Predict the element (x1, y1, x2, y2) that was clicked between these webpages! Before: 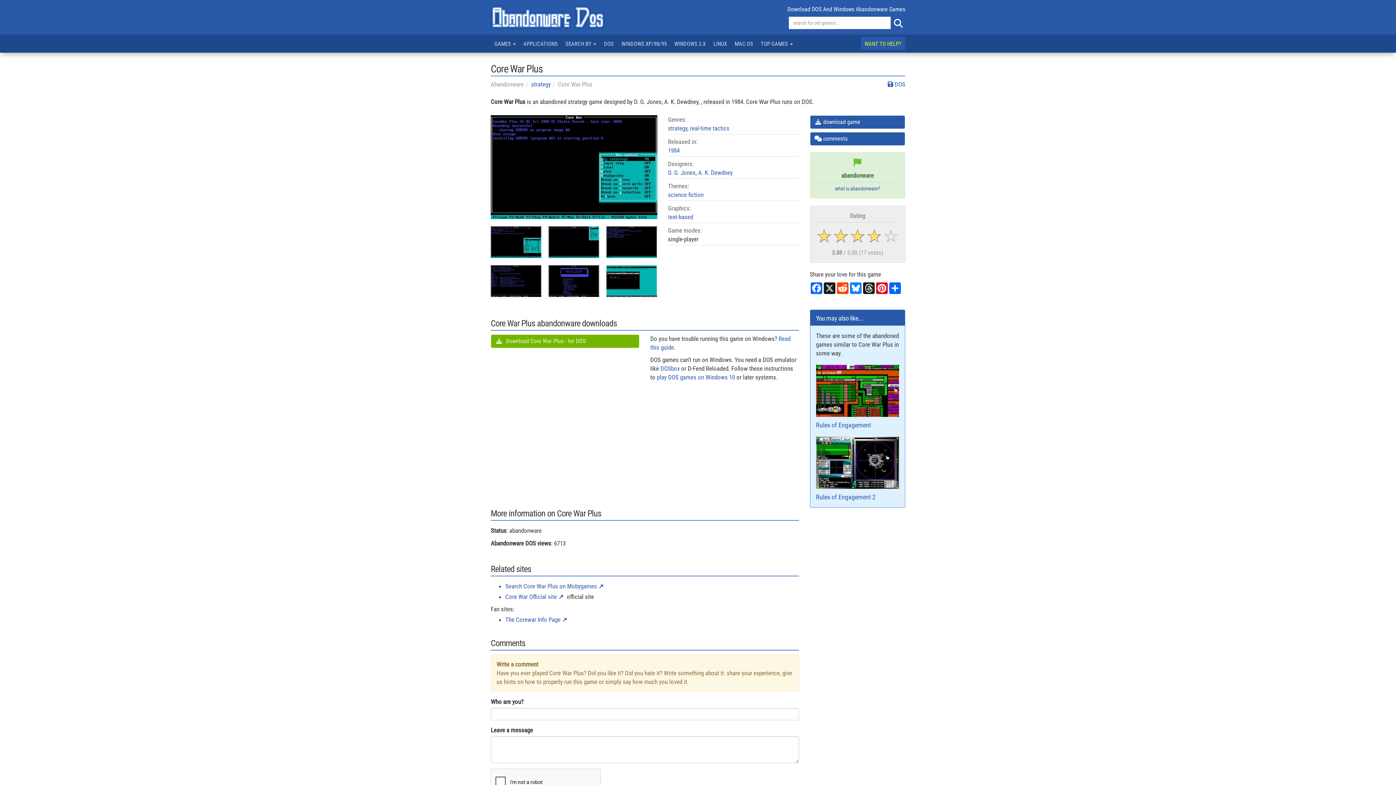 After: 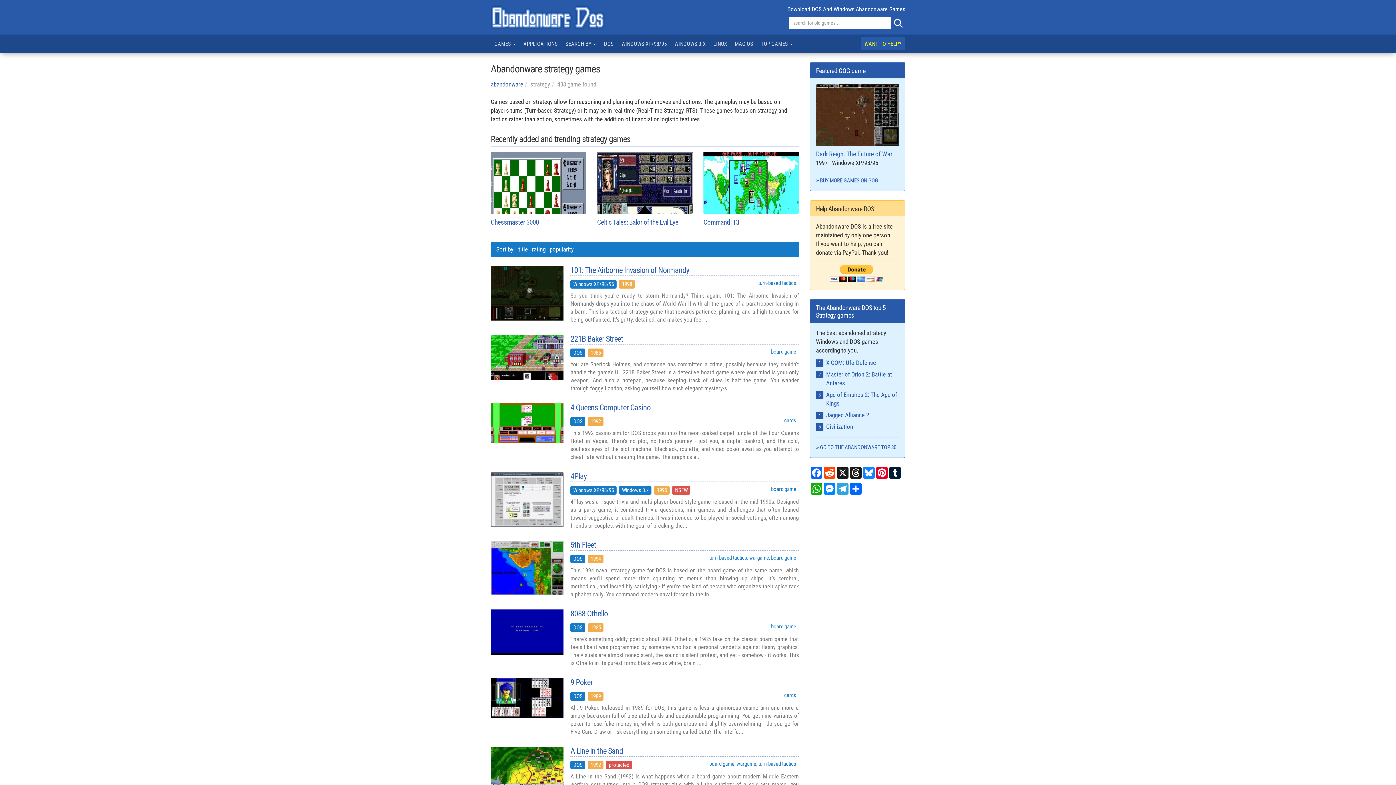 Action: bbox: (531, 80, 550, 88) label: strategy